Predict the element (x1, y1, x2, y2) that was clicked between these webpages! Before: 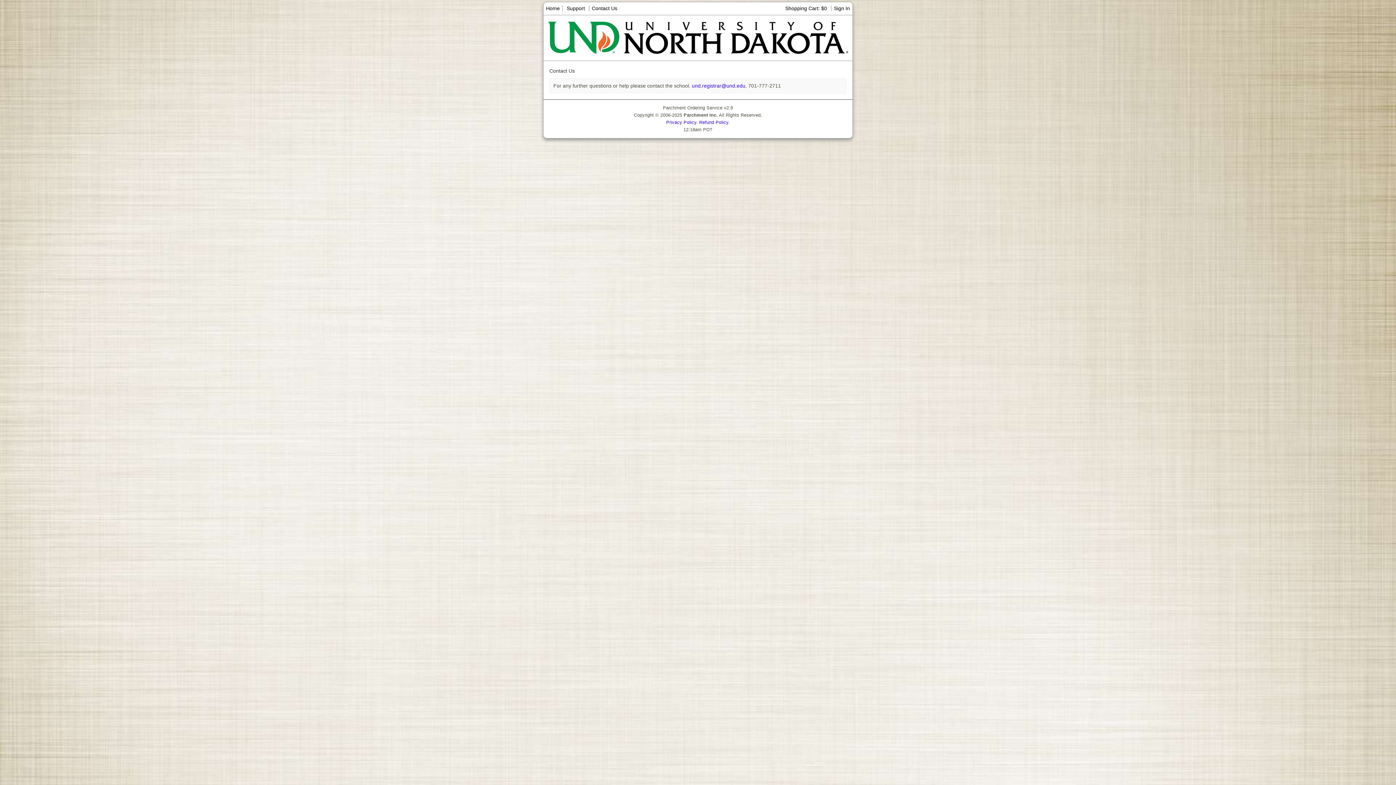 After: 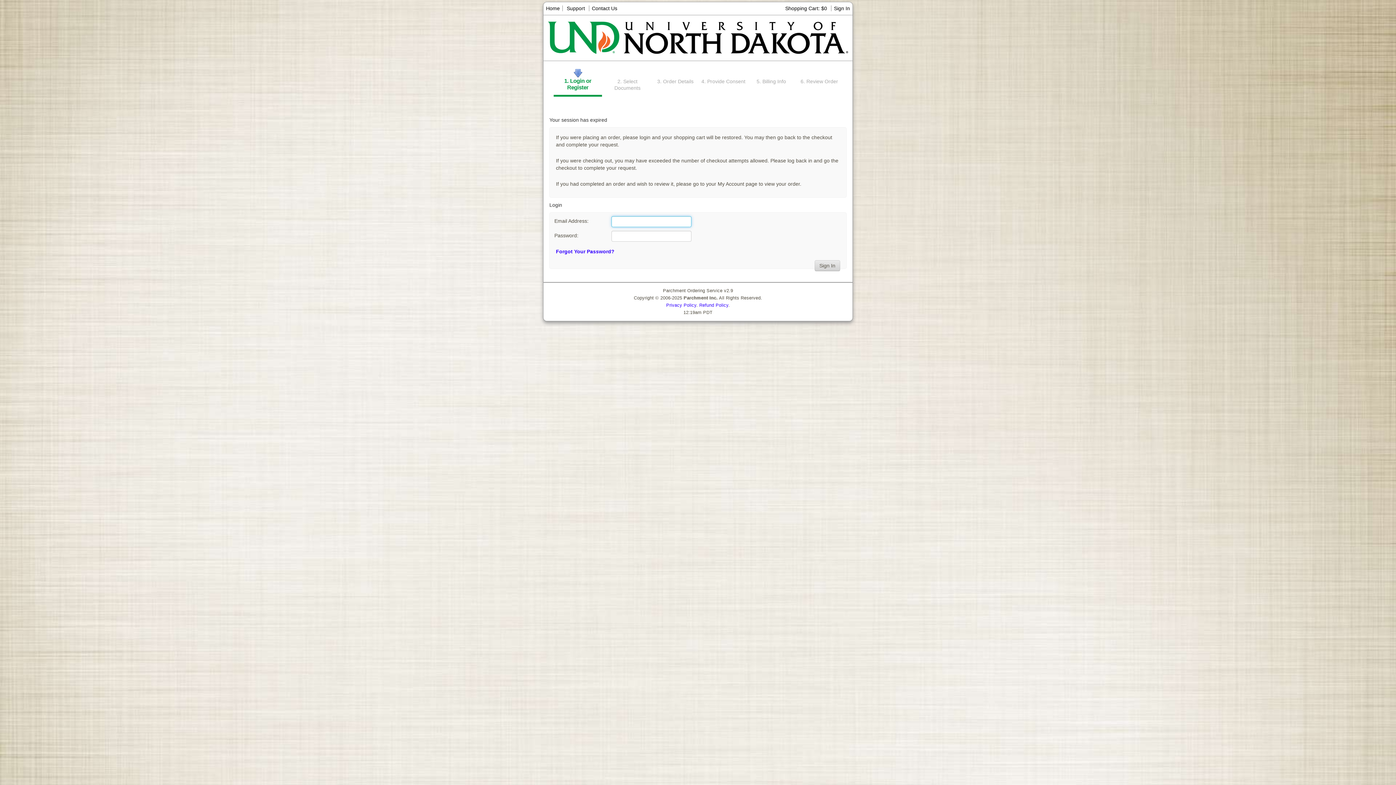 Action: bbox: (543, 5, 562, 11) label: Home